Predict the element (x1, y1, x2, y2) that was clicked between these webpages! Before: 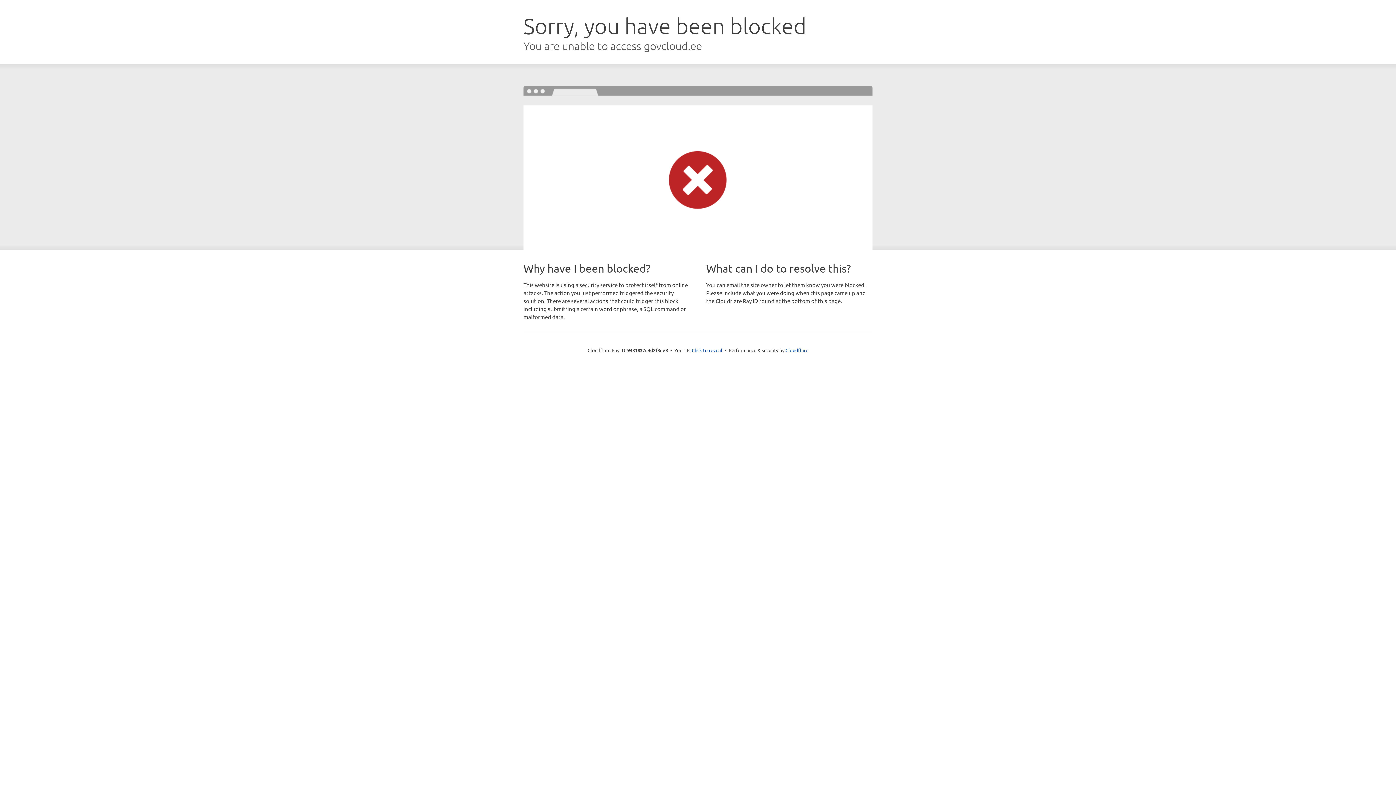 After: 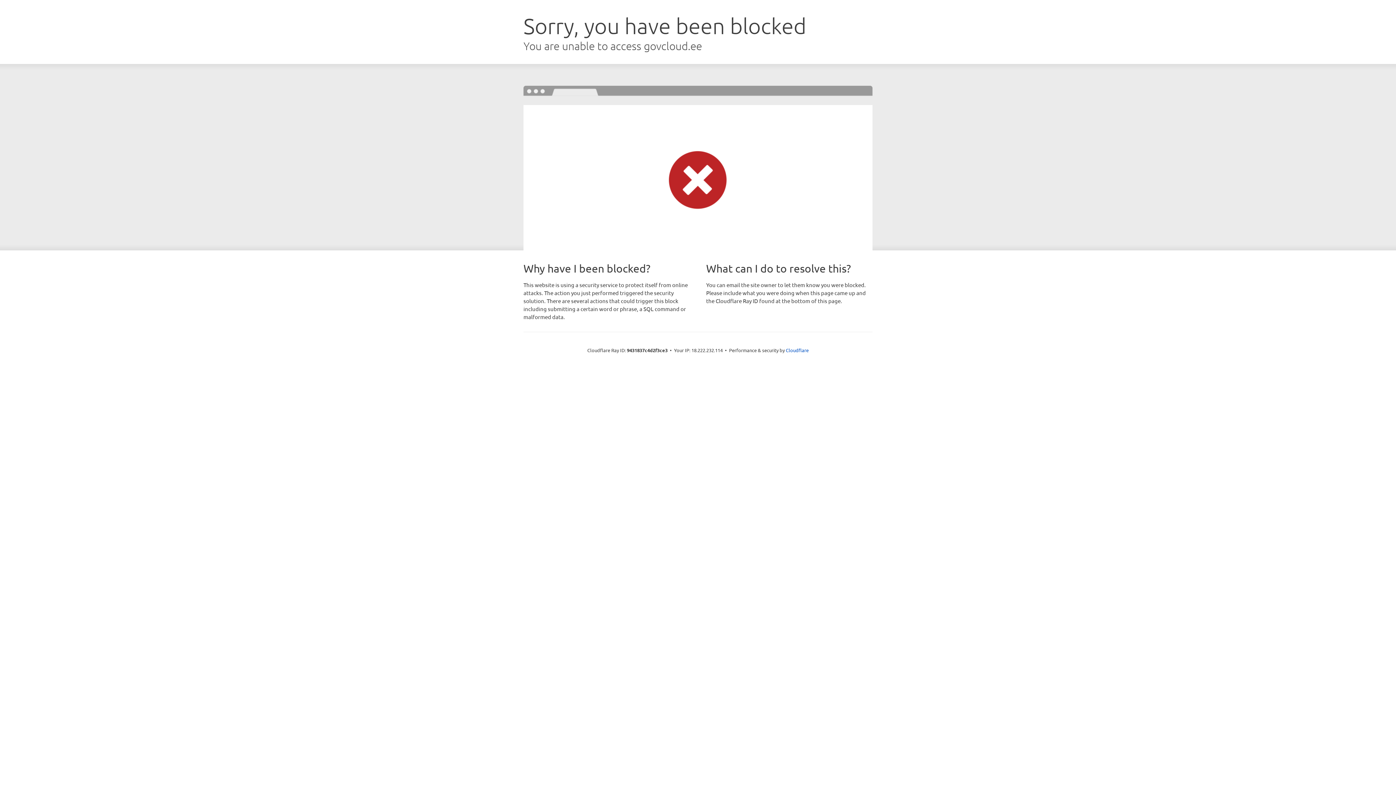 Action: label: Click to reveal bbox: (692, 346, 722, 353)